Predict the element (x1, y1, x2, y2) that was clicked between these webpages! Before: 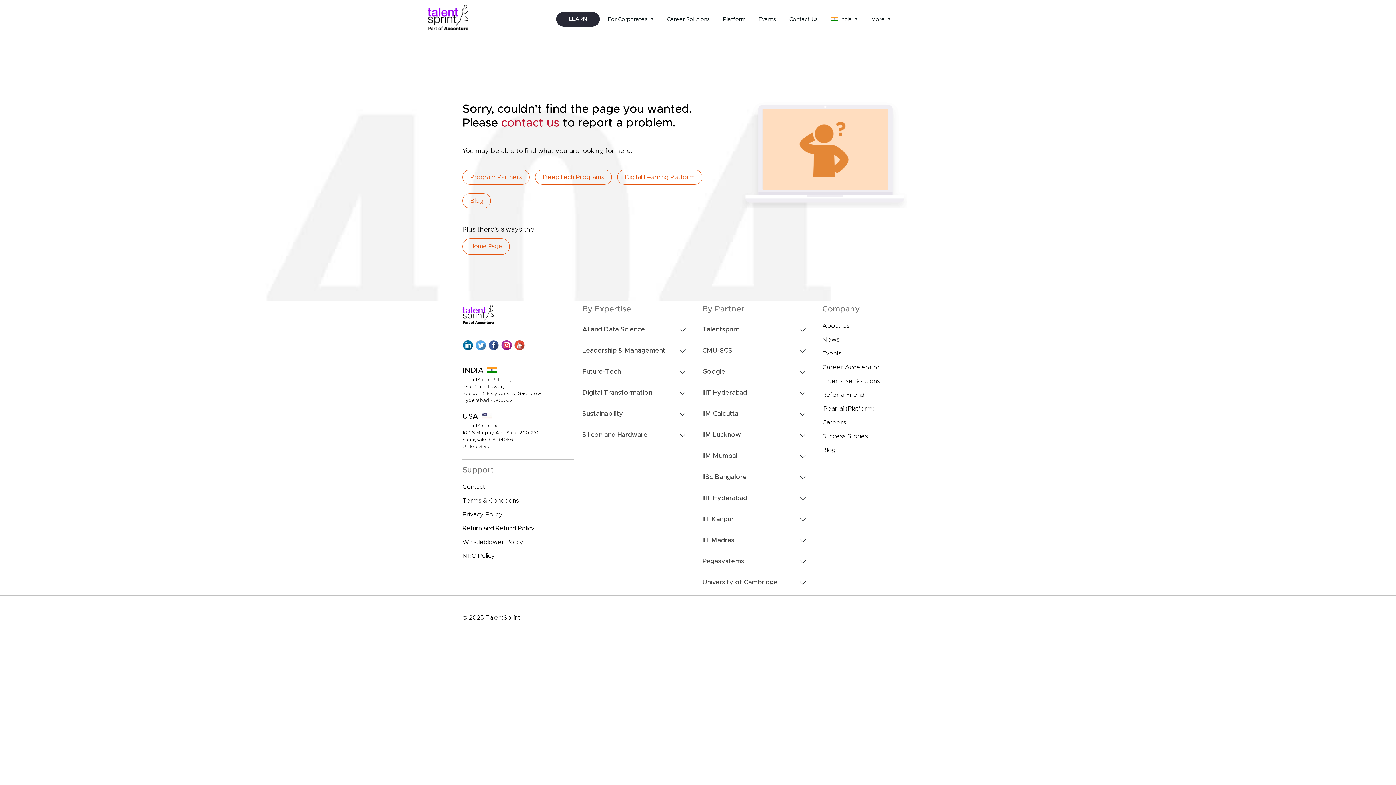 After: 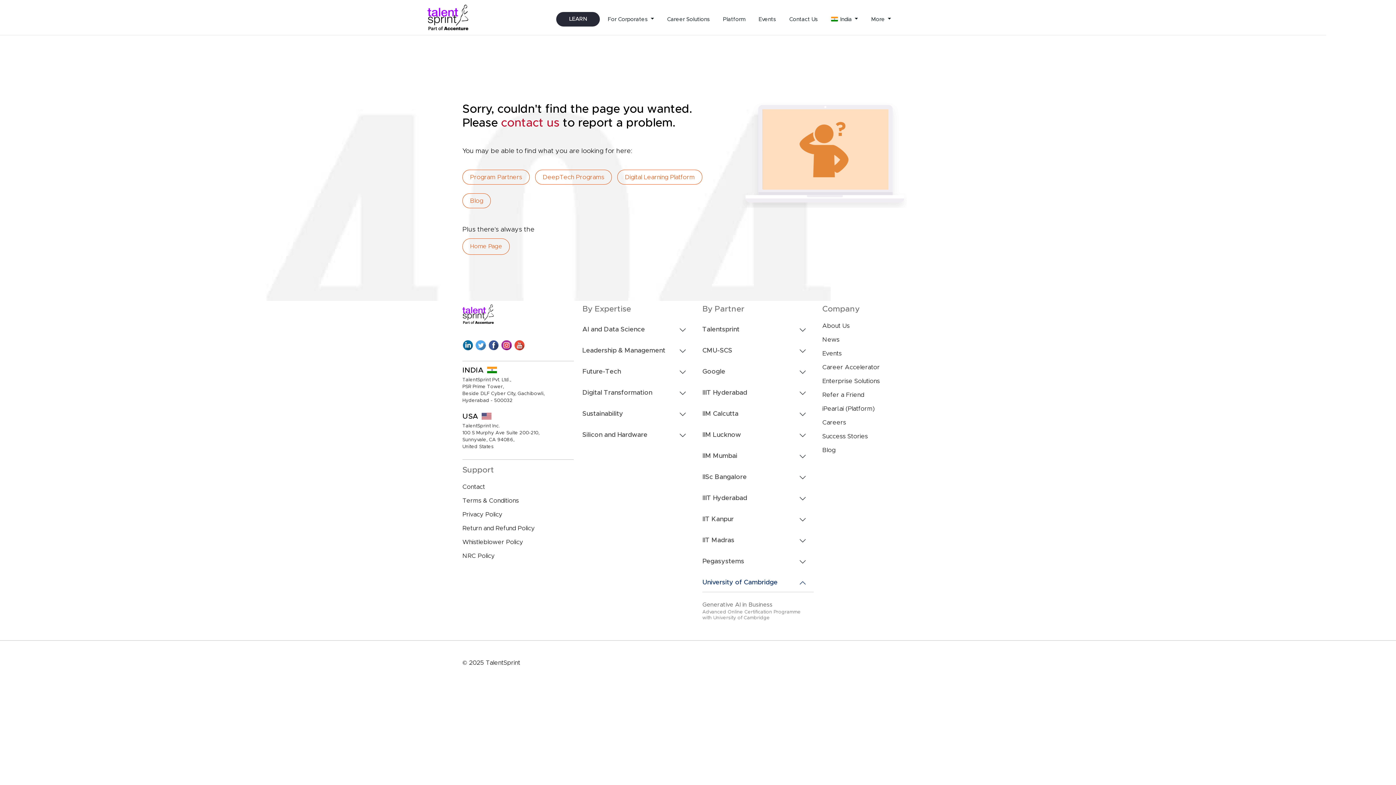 Action: bbox: (702, 574, 813, 592) label: University of Cambridge